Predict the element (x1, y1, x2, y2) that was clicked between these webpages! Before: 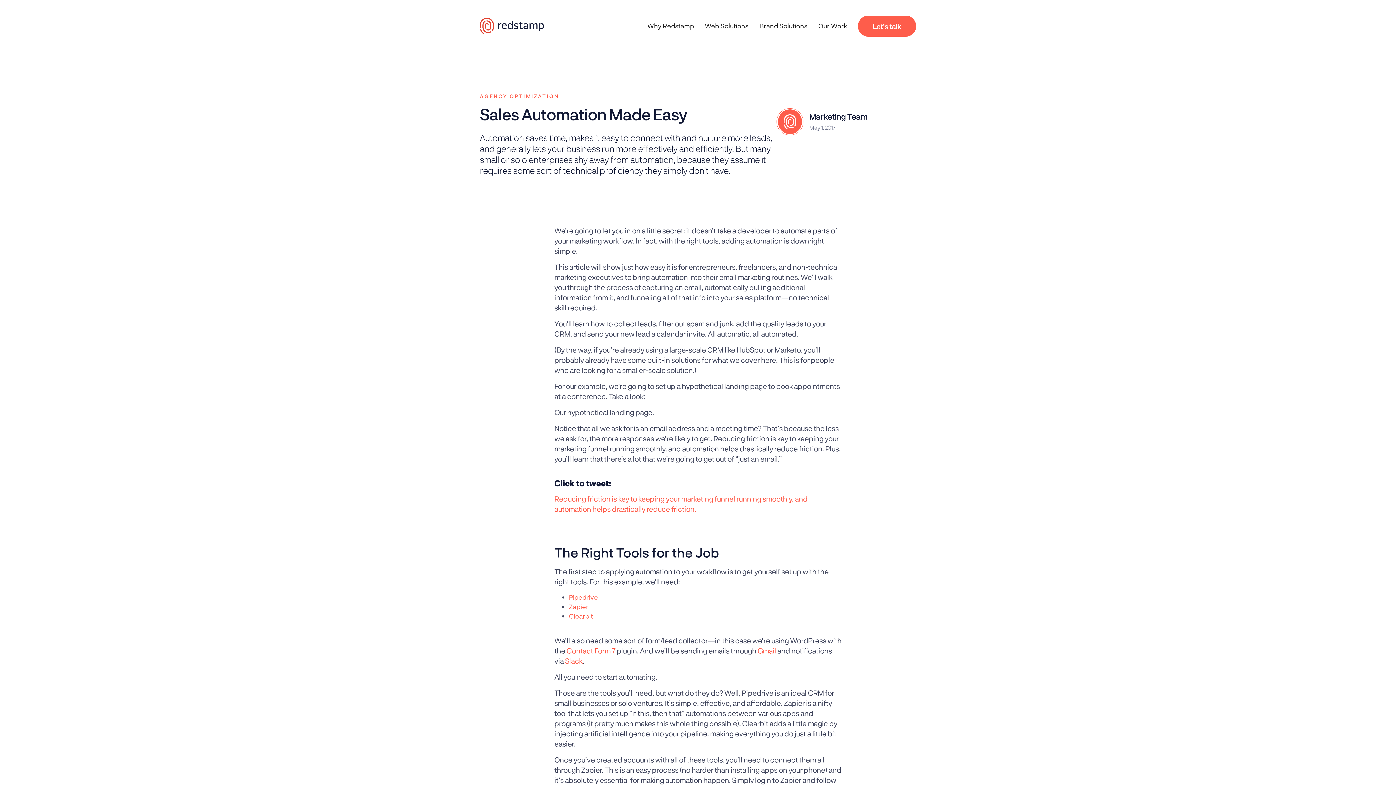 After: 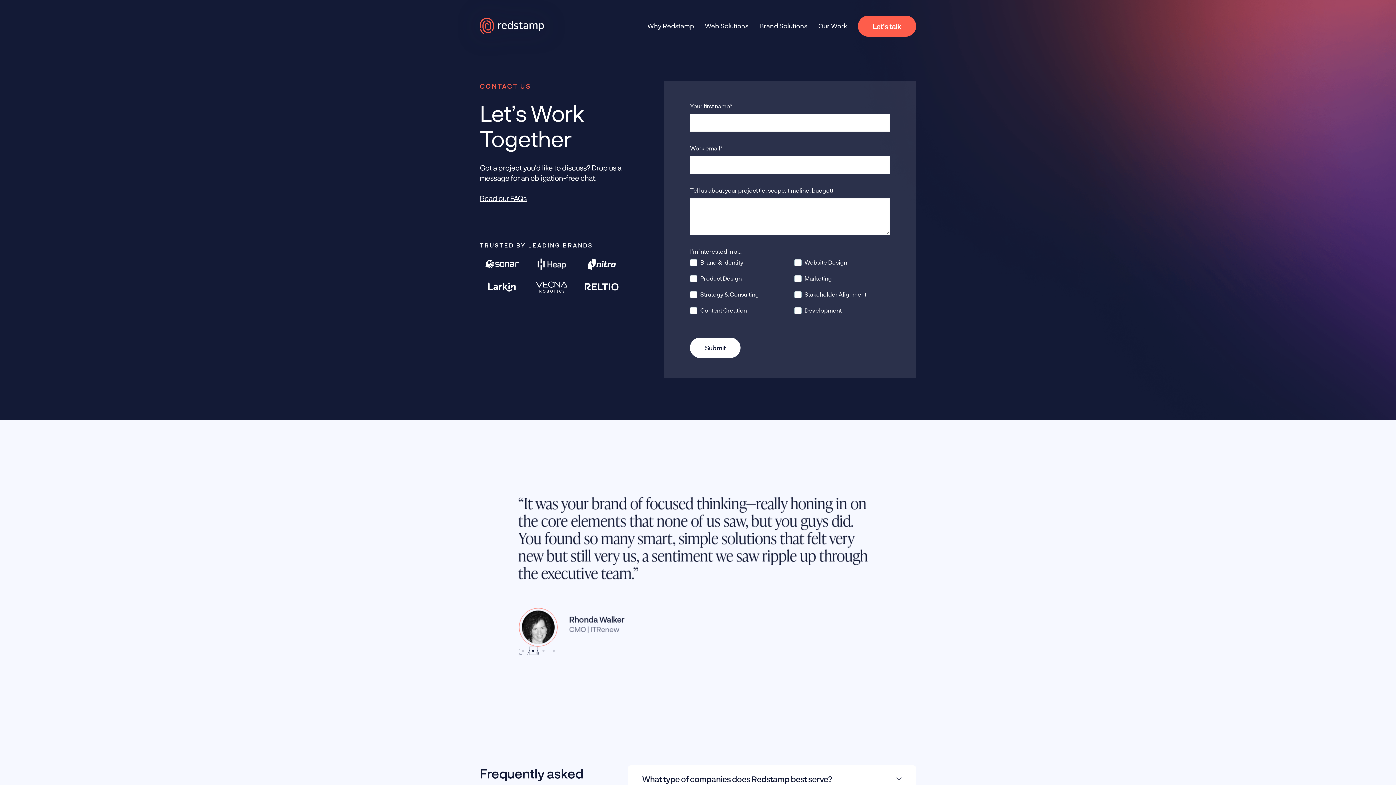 Action: bbox: (858, 15, 916, 36) label: Let’s talk